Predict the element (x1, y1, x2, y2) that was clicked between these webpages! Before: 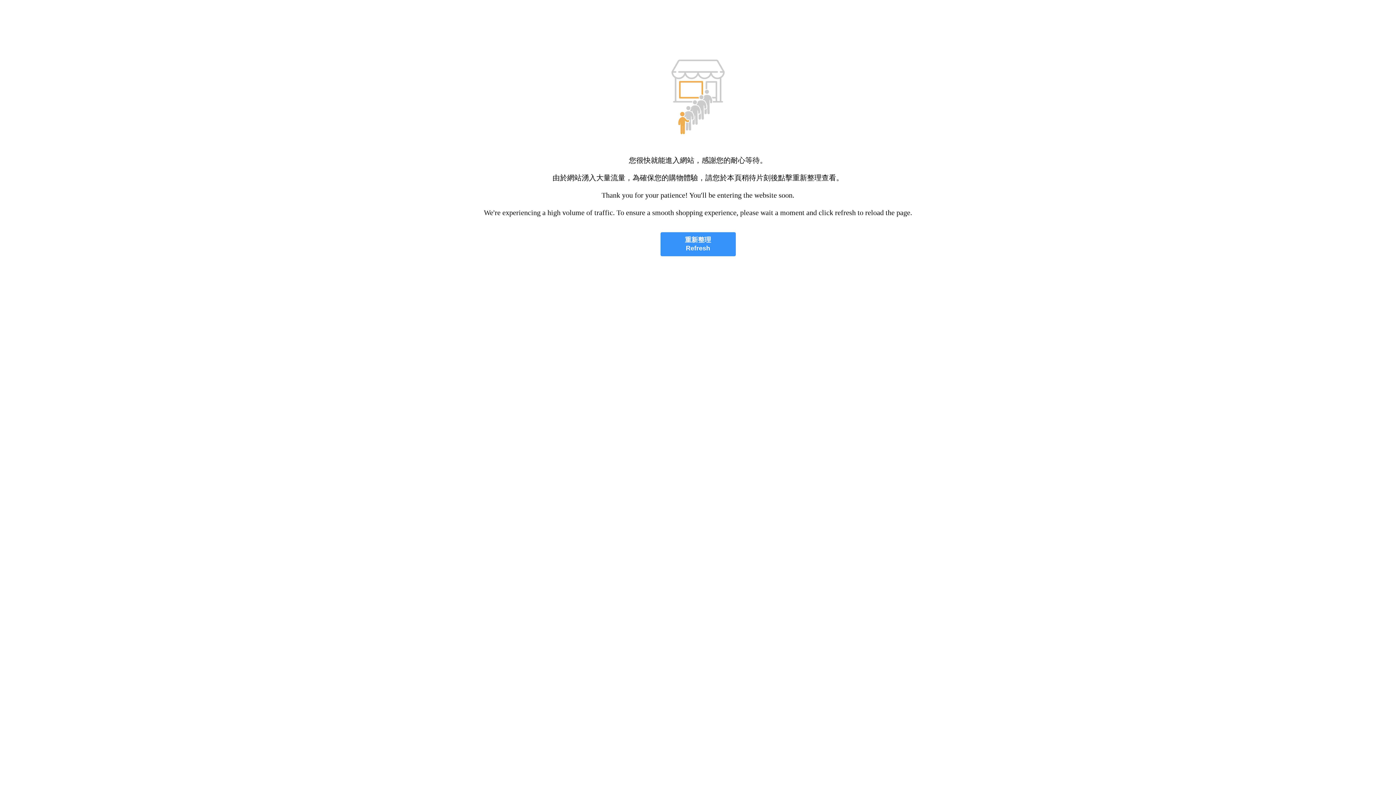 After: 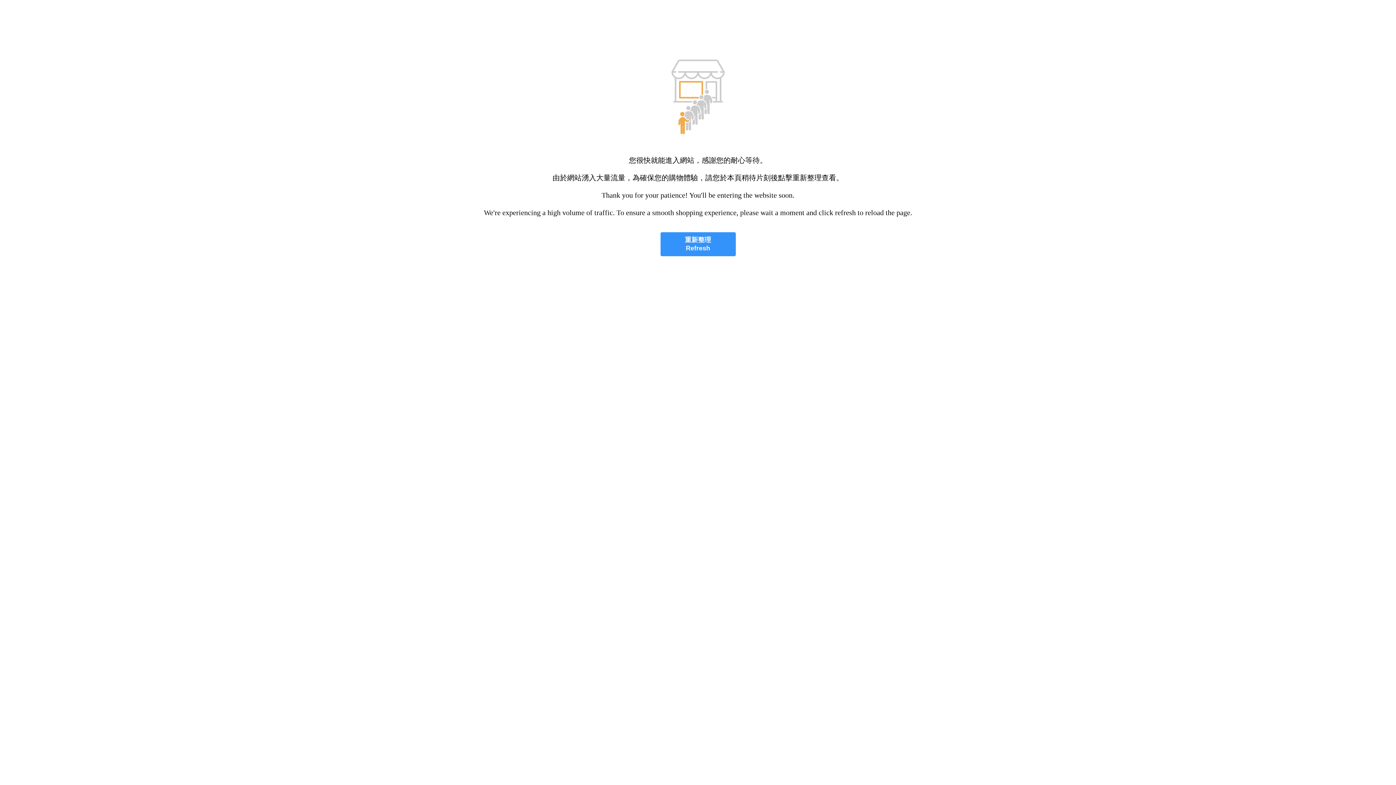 Action: label: 重新整理
Refresh bbox: (660, 232, 735, 256)